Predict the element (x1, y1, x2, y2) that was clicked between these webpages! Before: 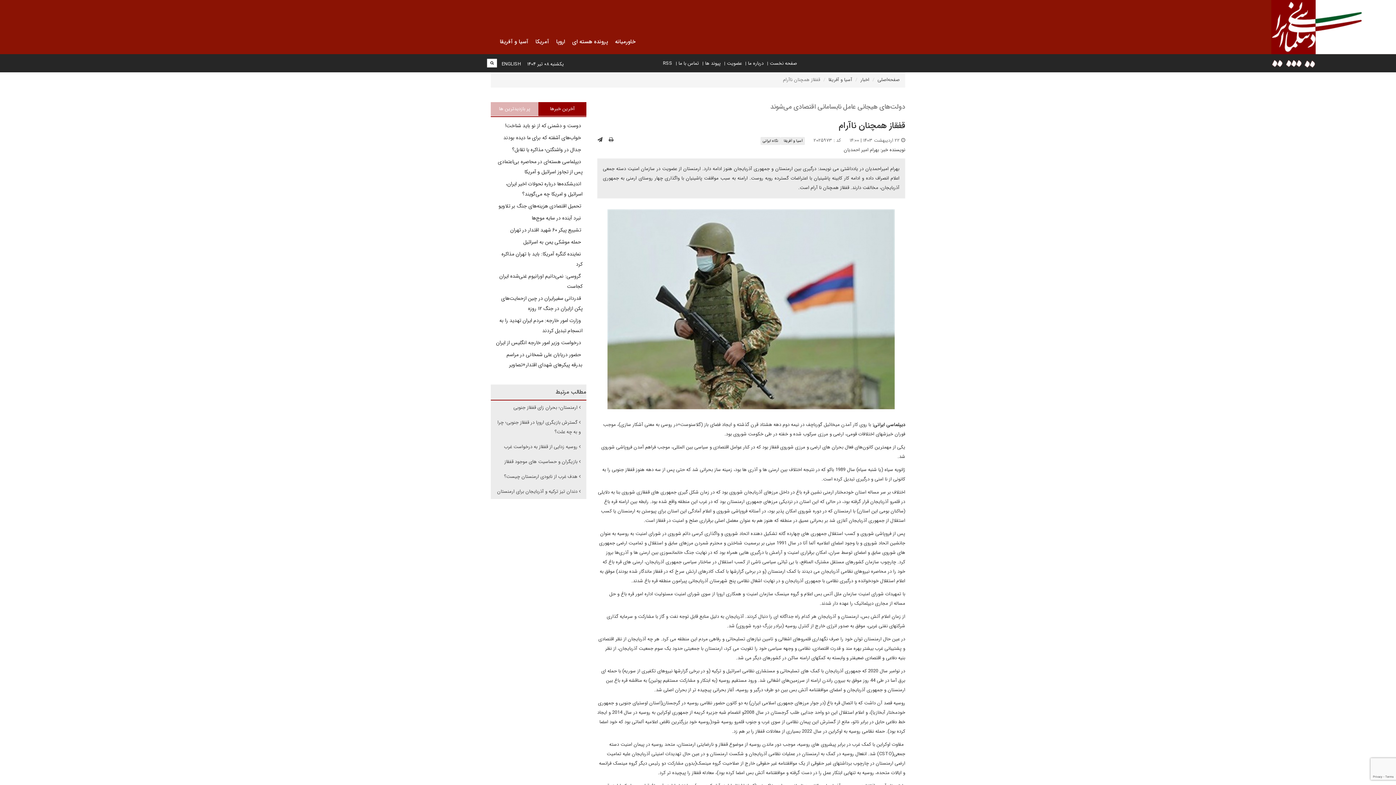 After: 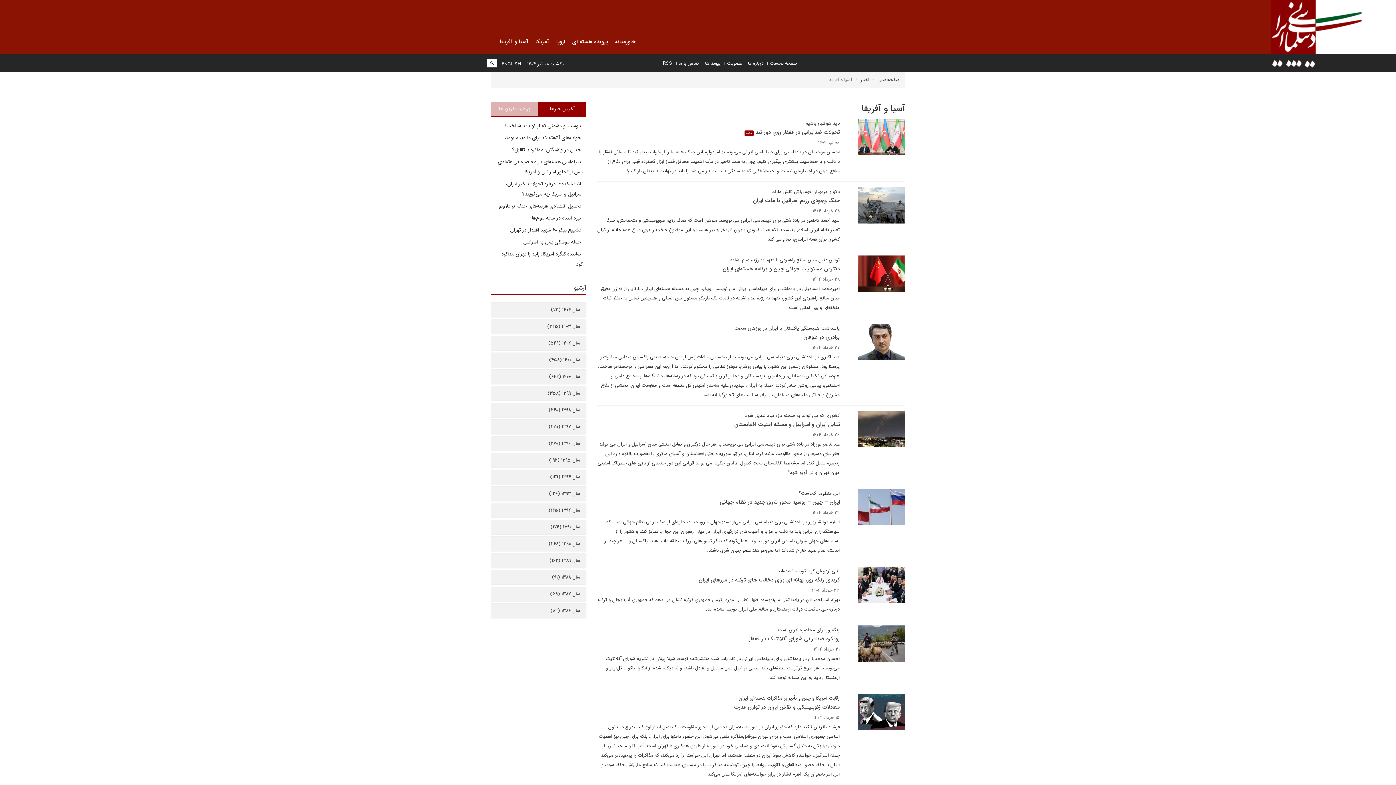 Action: label: آسیا و آفریقا bbox: (828, 76, 852, 83)